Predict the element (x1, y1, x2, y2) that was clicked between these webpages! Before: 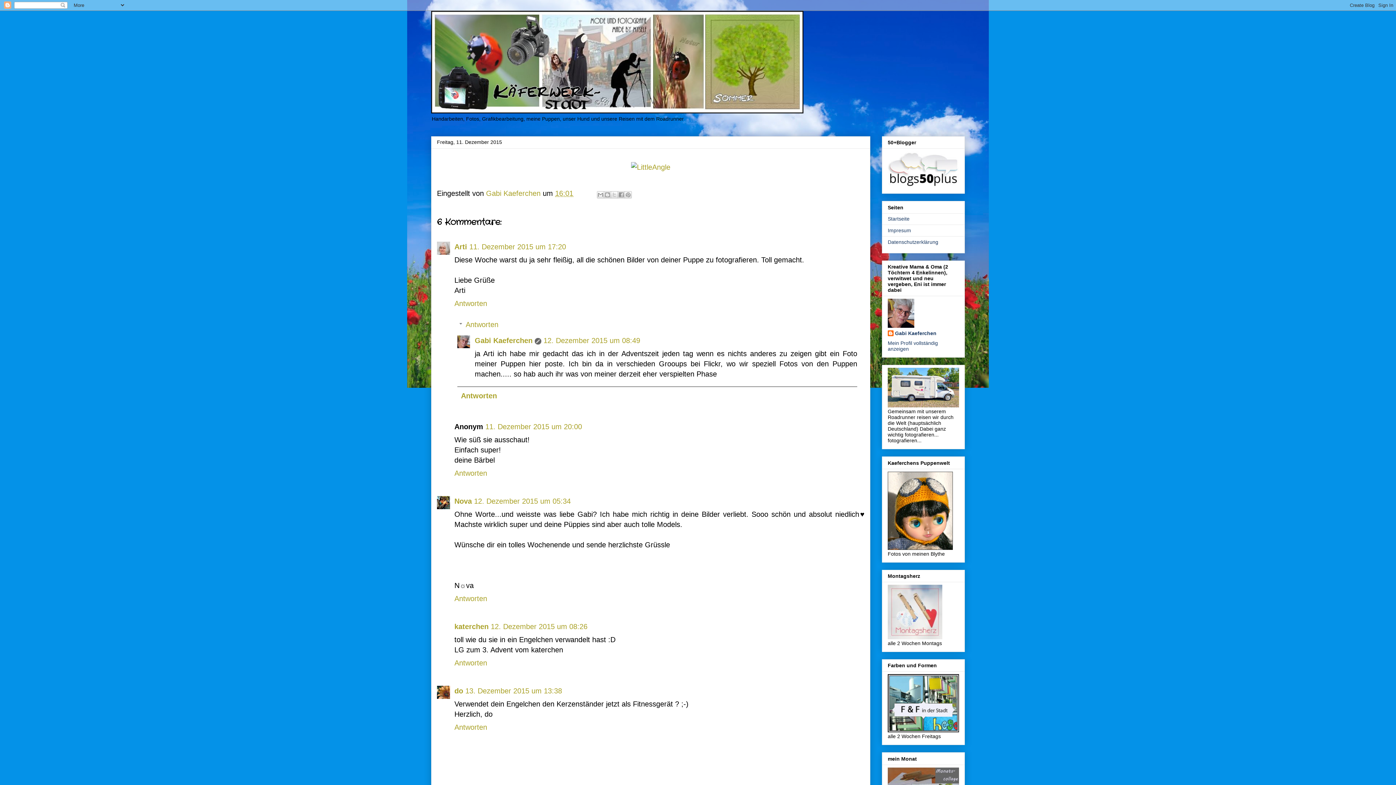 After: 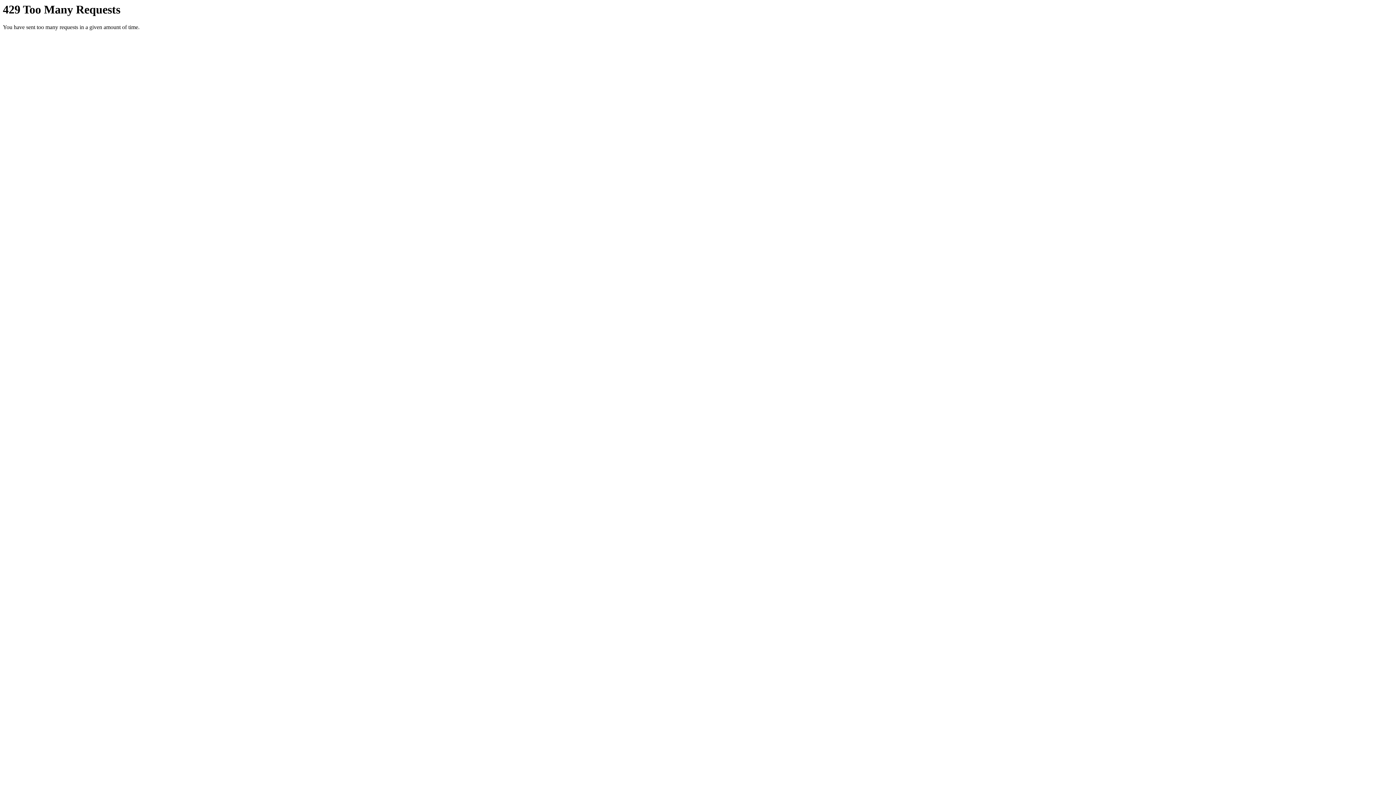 Action: bbox: (888, 545, 953, 551)